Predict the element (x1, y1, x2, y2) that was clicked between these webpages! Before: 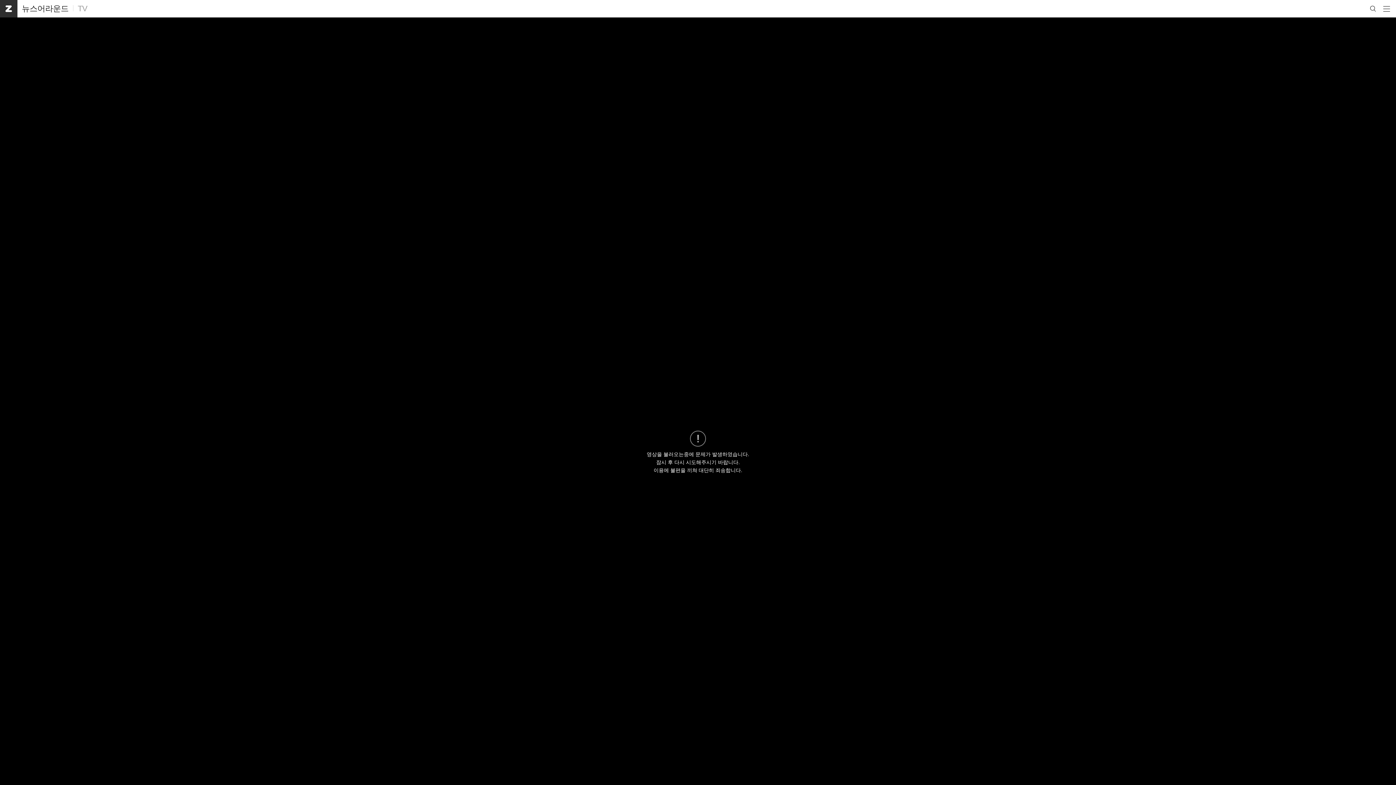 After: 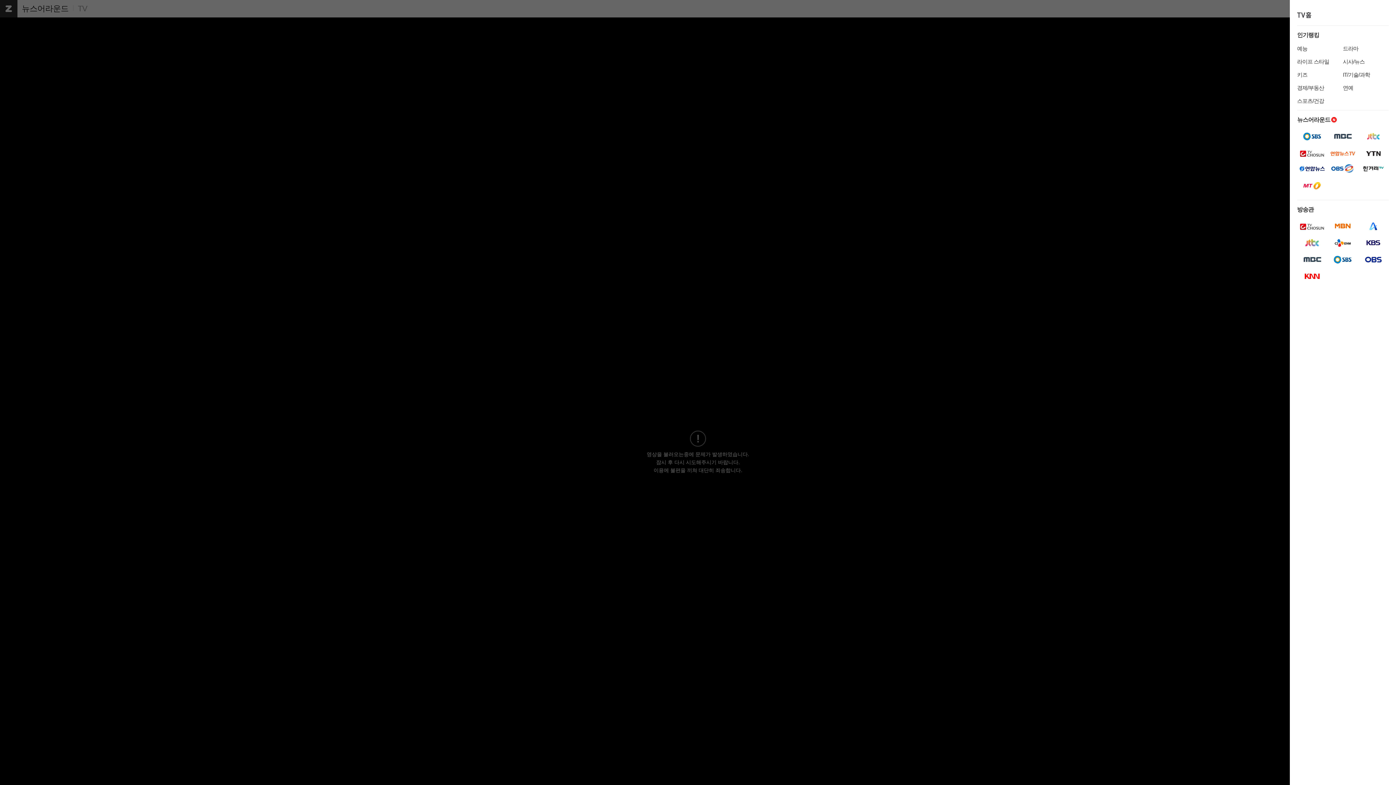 Action: bbox: (1380, 0, 1394, 17) label: 메뉴 열기